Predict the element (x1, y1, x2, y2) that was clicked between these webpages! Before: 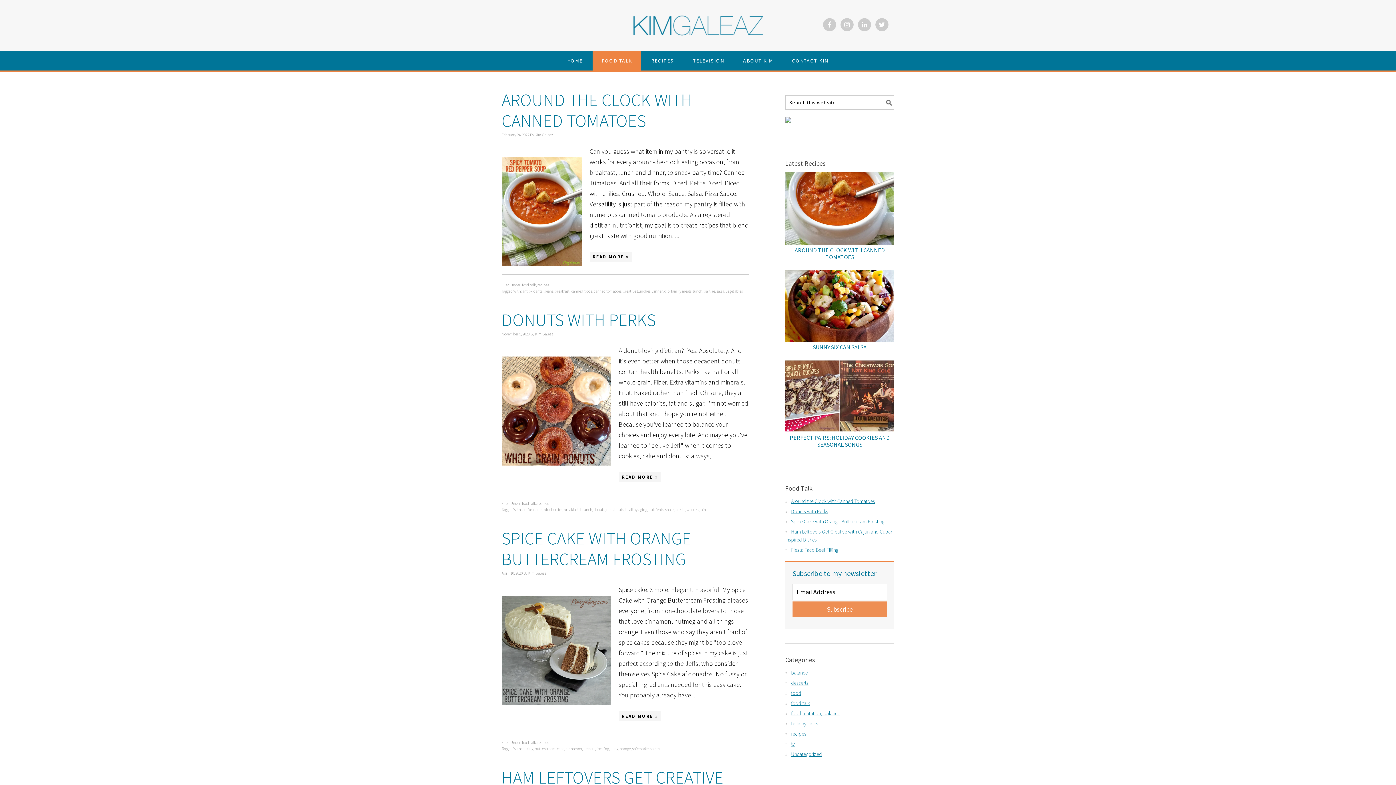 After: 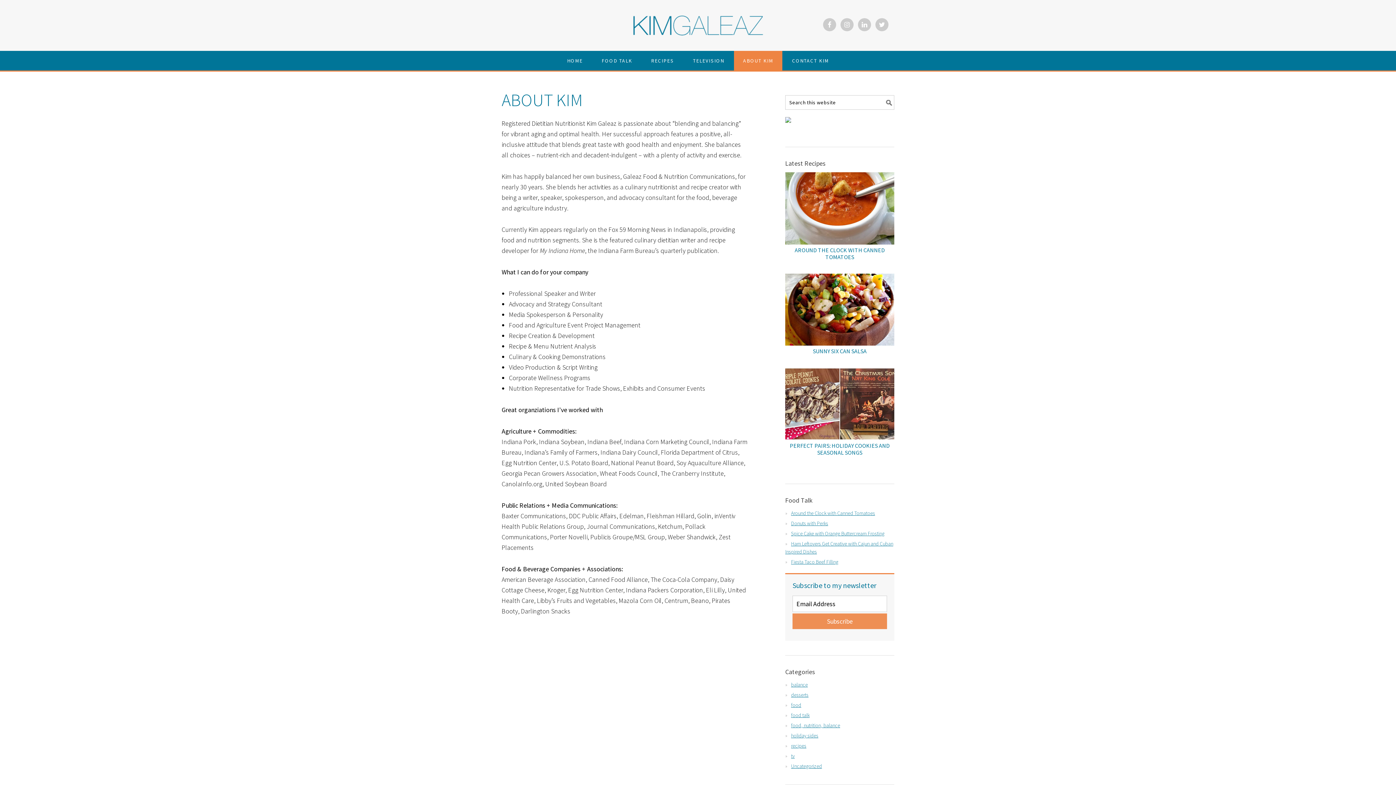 Action: label: ABOUT KIM bbox: (734, 50, 782, 70)